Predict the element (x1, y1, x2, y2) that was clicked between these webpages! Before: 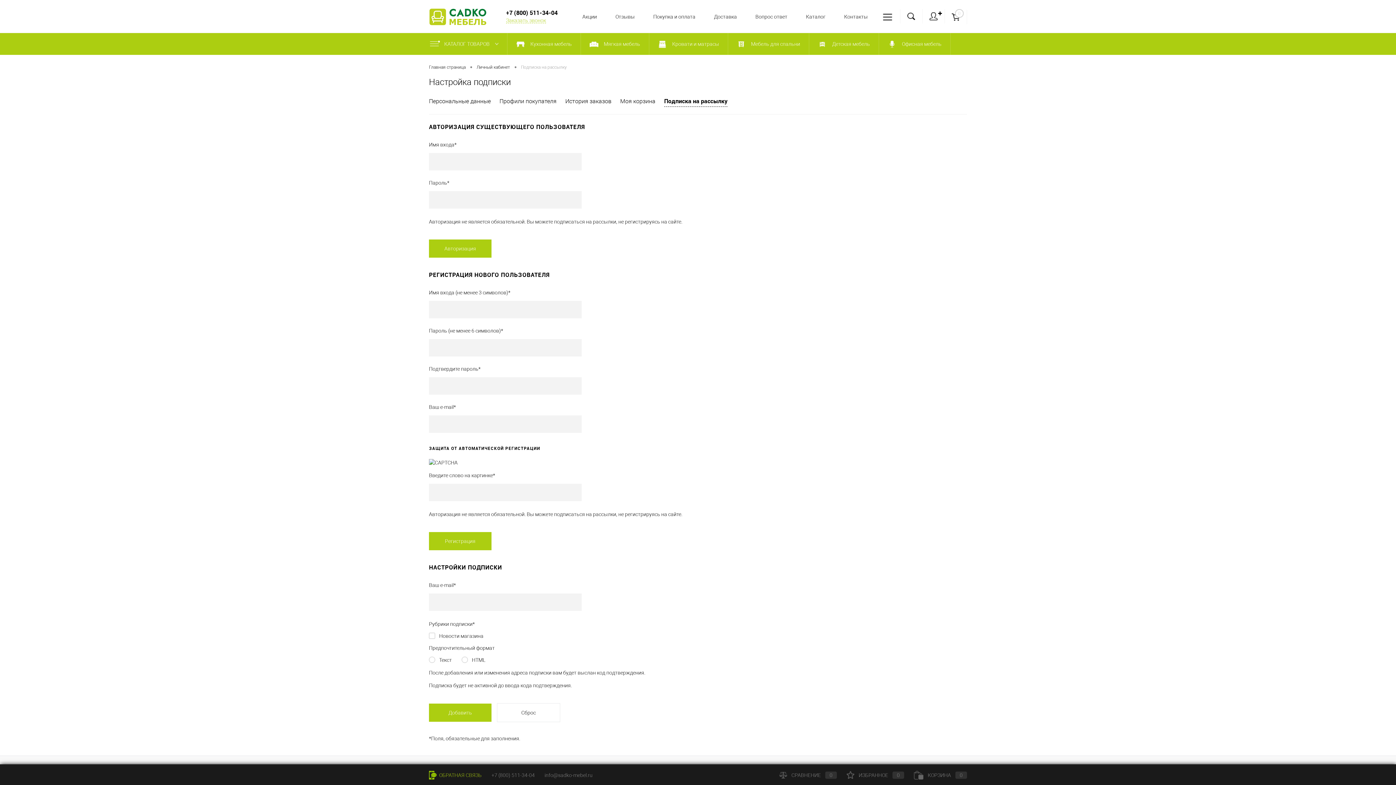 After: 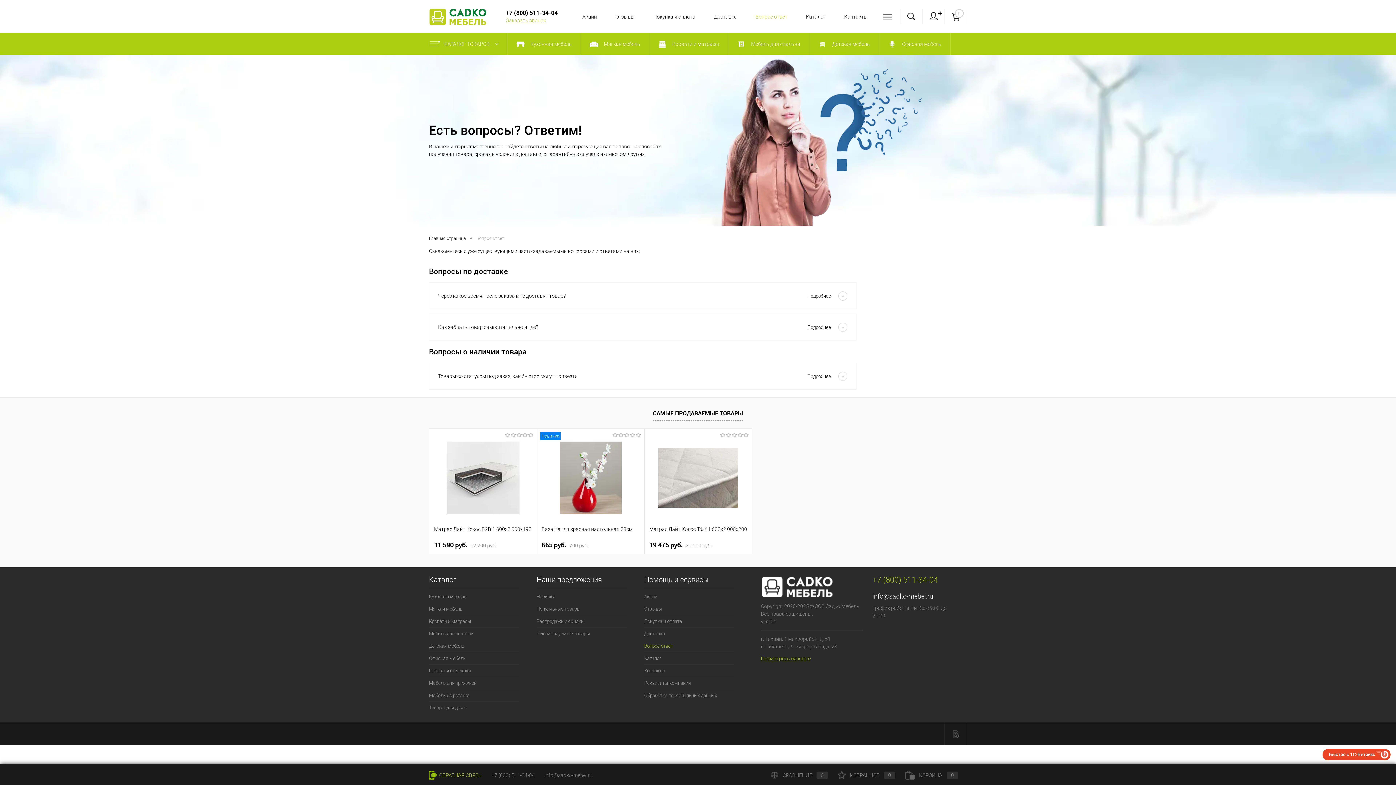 Action: label: Вопрос ответ bbox: (746, 13, 796, 20)